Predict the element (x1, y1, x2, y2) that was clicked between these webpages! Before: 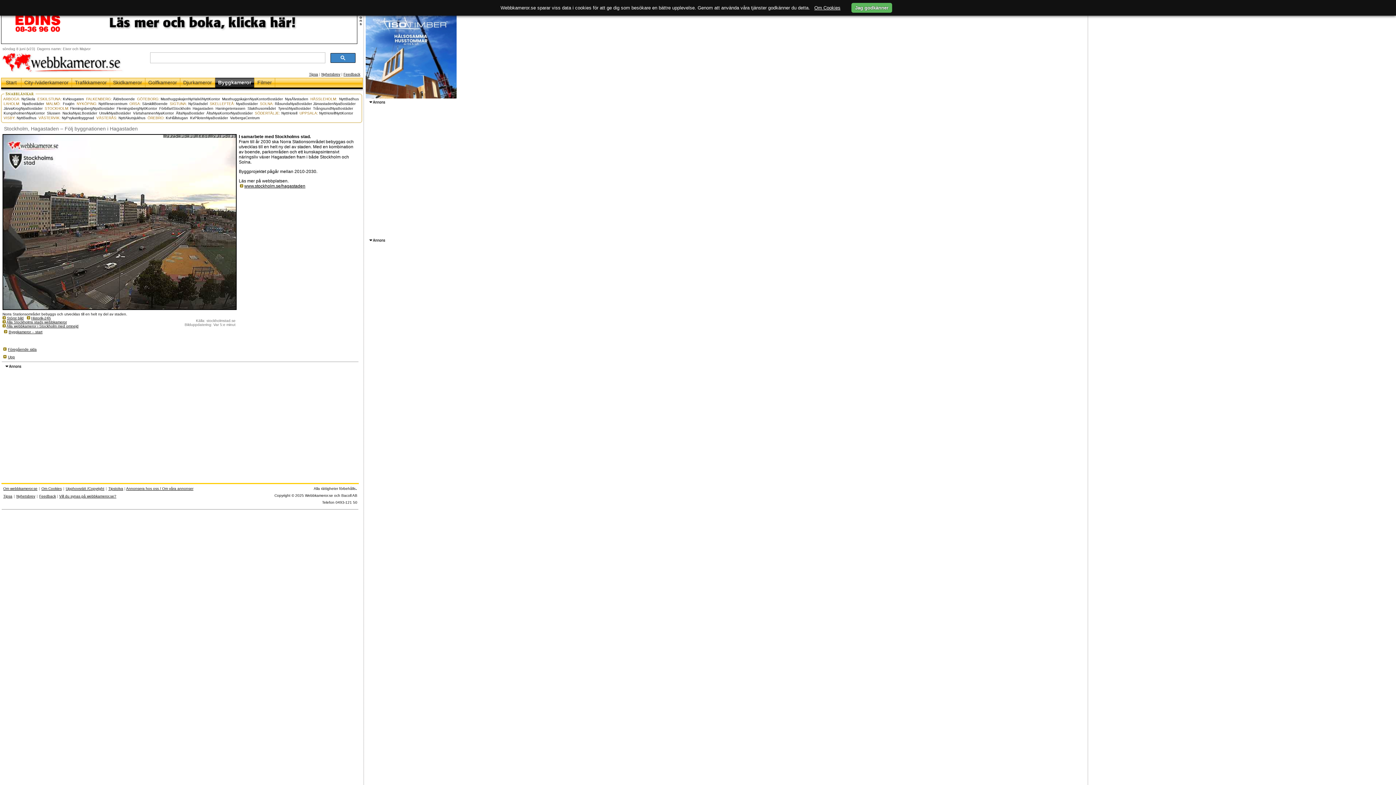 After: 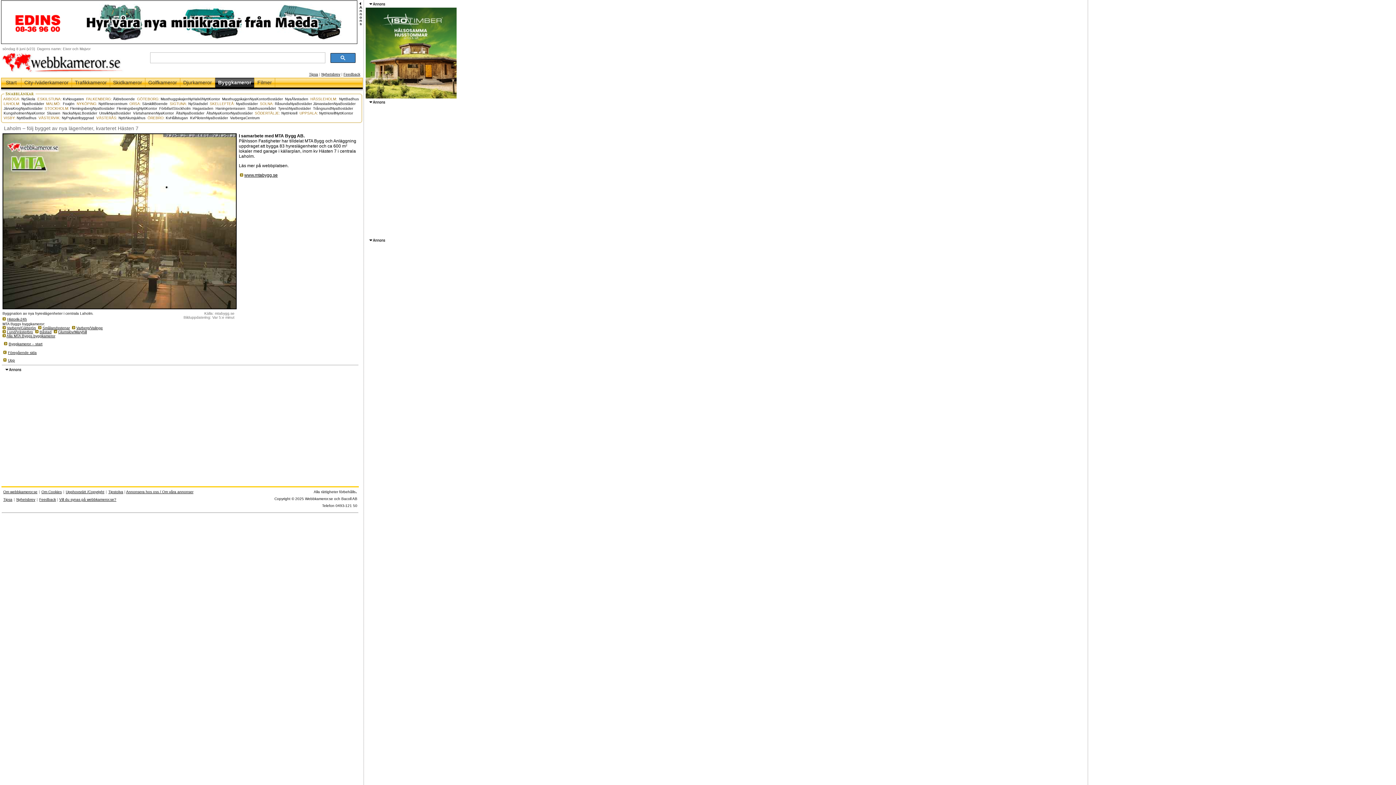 Action: label: NyaBostäder bbox: (22, 101, 44, 105)